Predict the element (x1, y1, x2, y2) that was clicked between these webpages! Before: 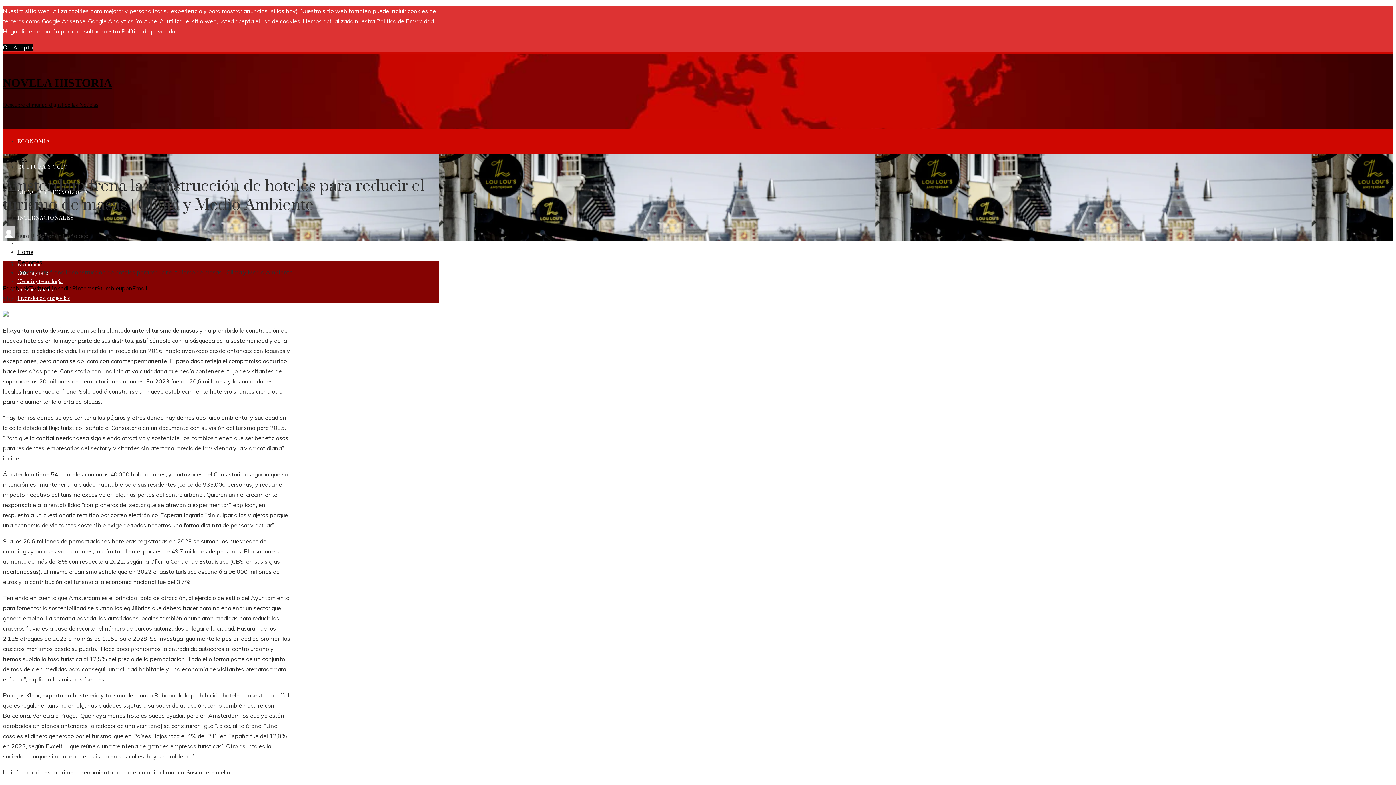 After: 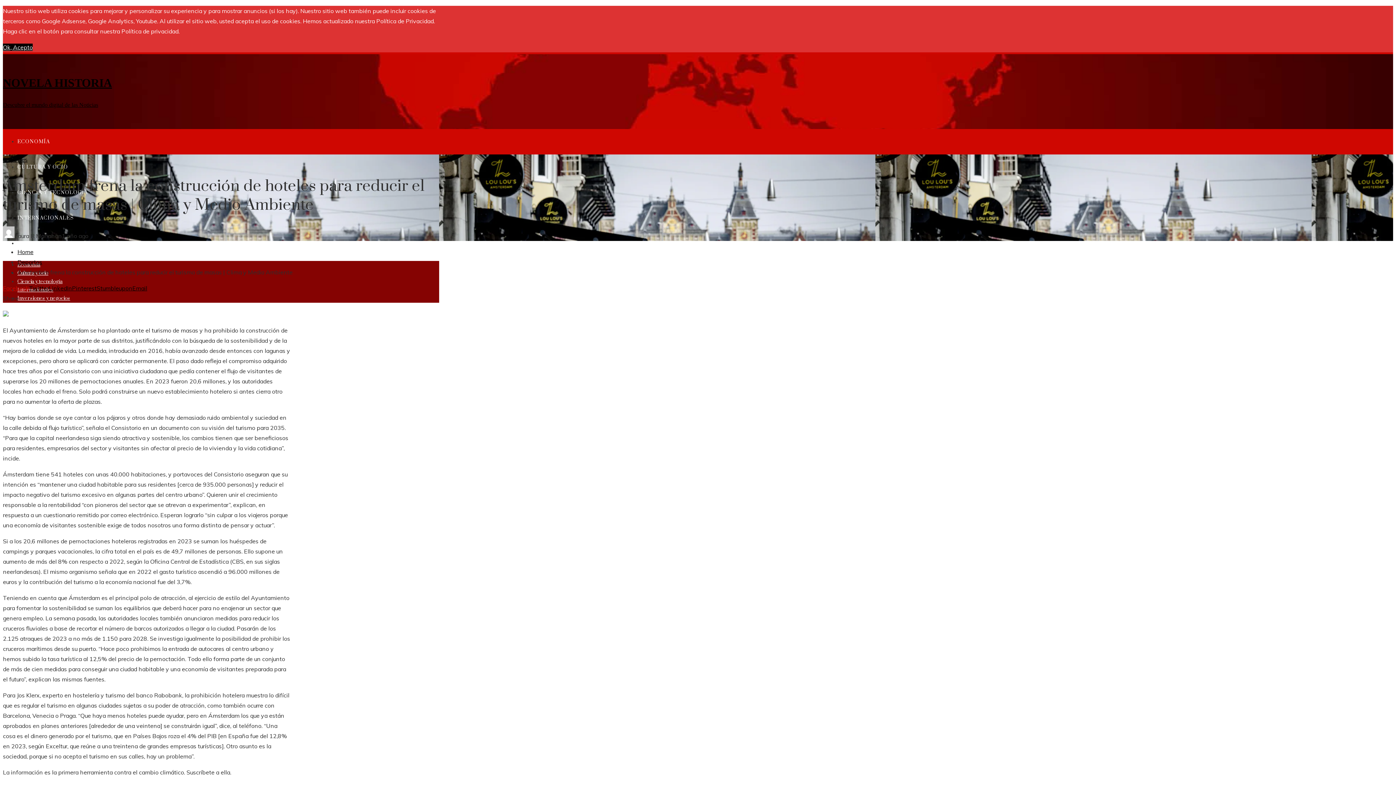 Action: label: Facebook bbox: (2, 284, 29, 292)